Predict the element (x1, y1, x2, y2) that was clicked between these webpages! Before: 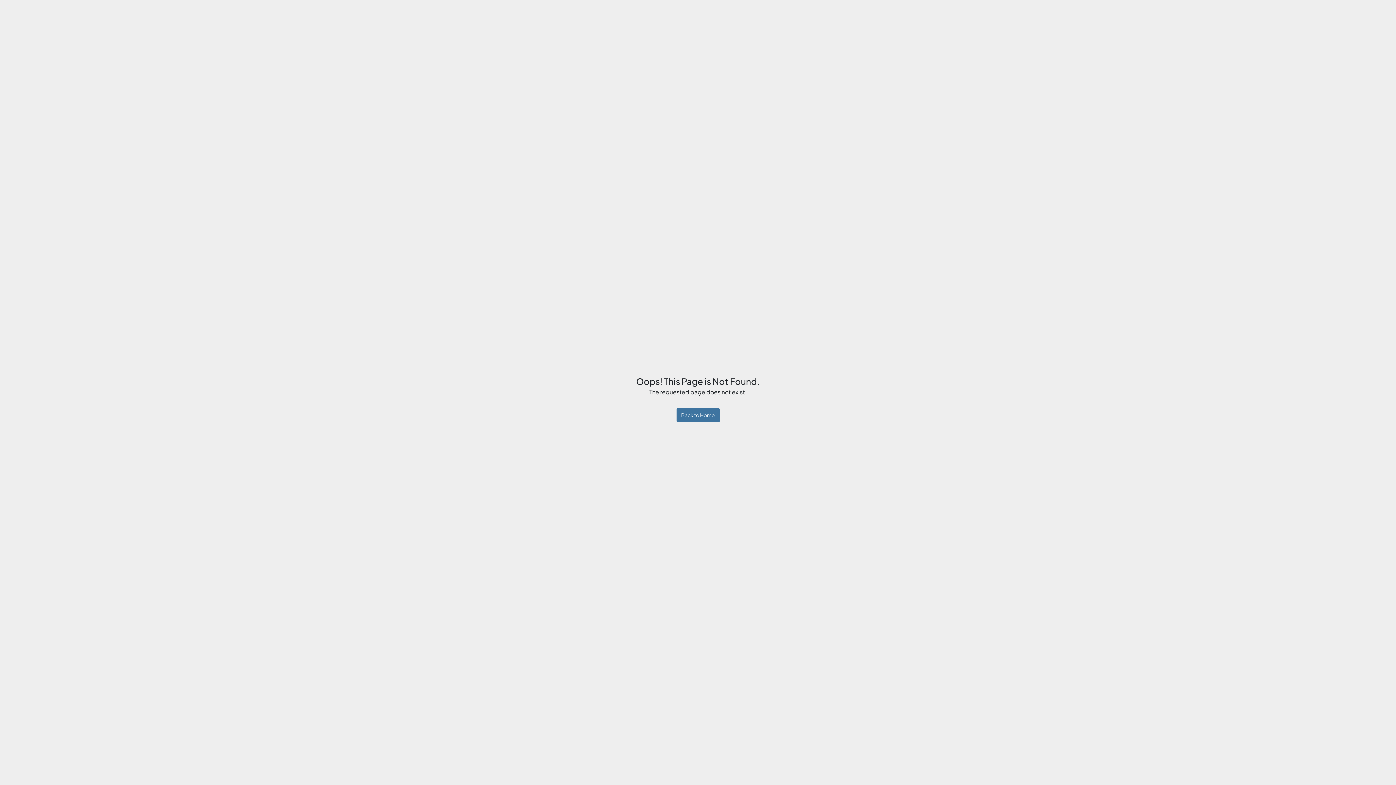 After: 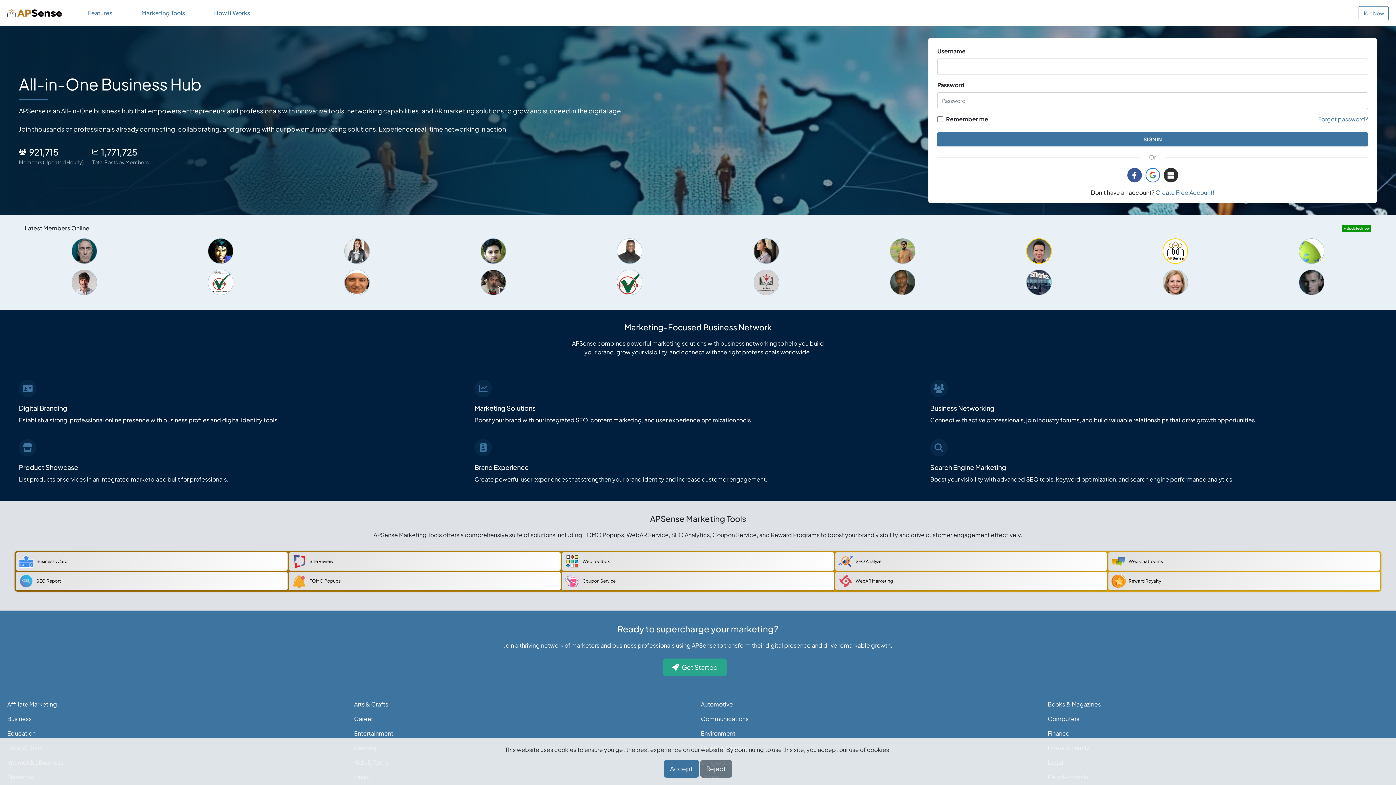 Action: bbox: (676, 408, 719, 422) label: Back to Home